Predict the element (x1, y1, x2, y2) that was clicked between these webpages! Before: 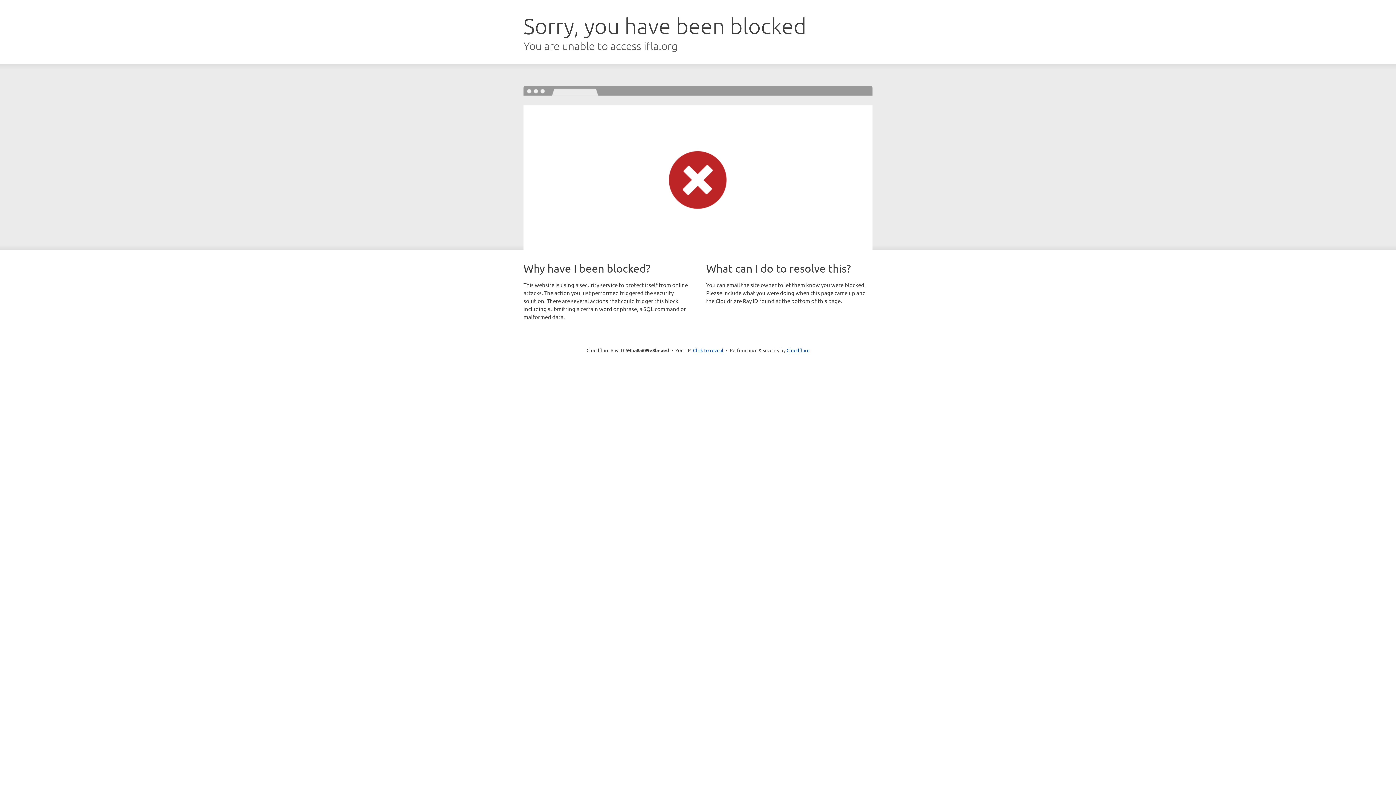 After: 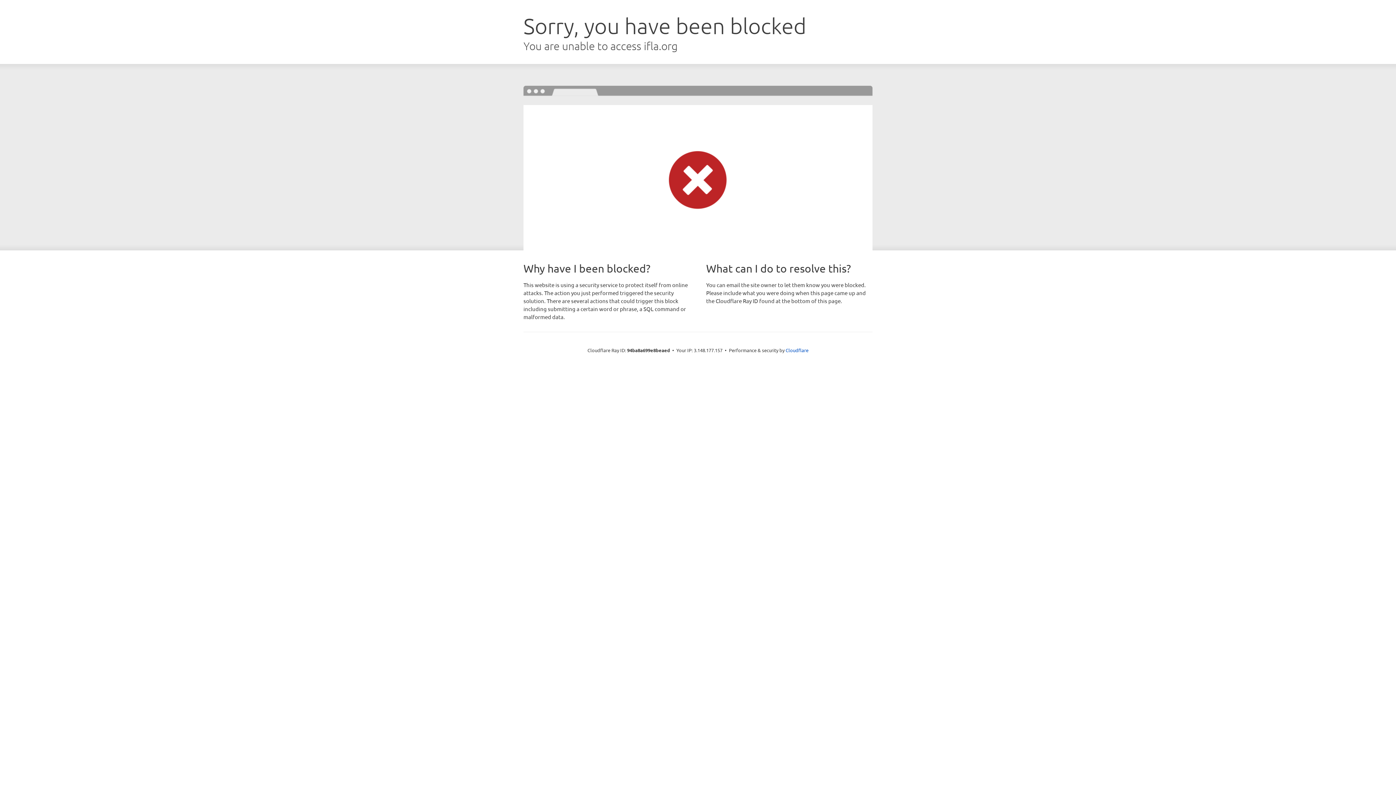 Action: label: Click to reveal bbox: (693, 346, 723, 353)